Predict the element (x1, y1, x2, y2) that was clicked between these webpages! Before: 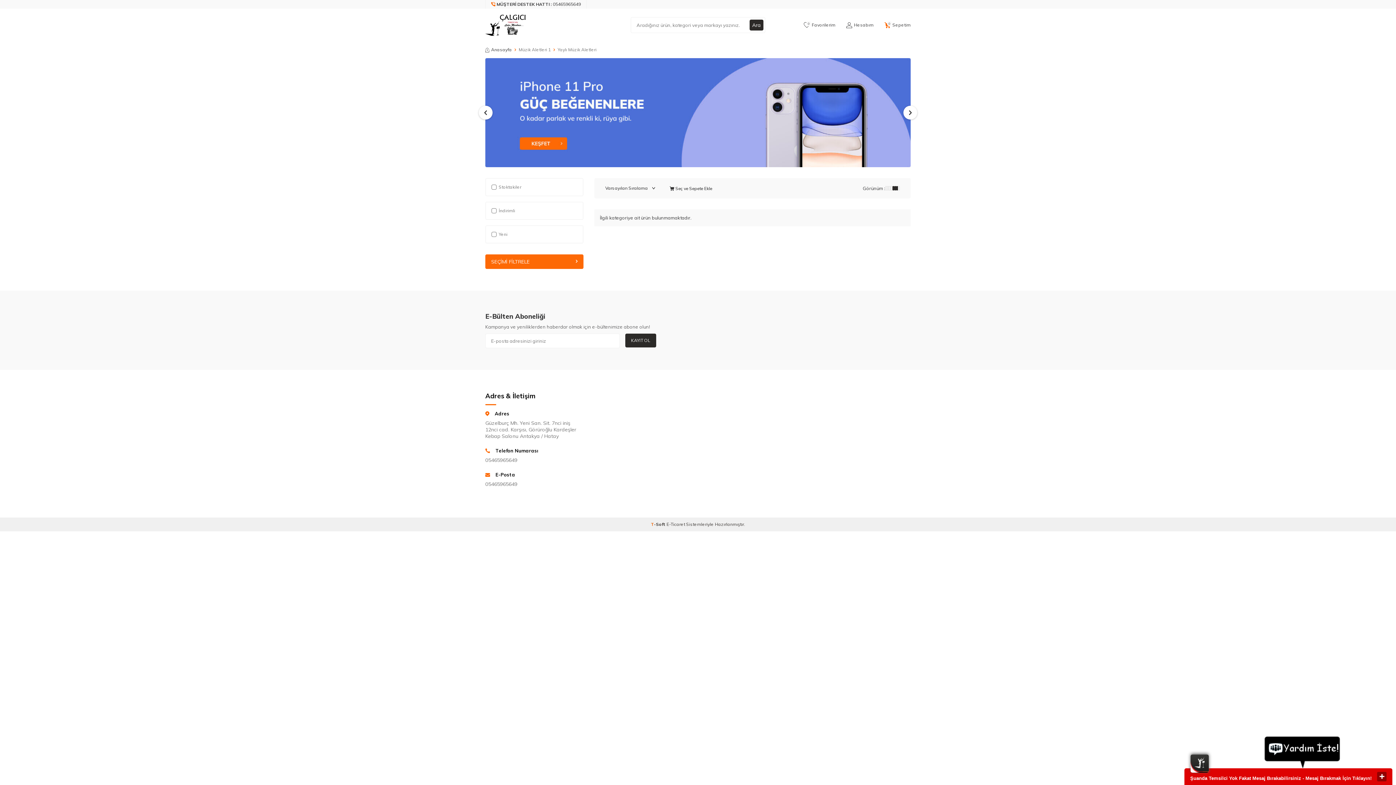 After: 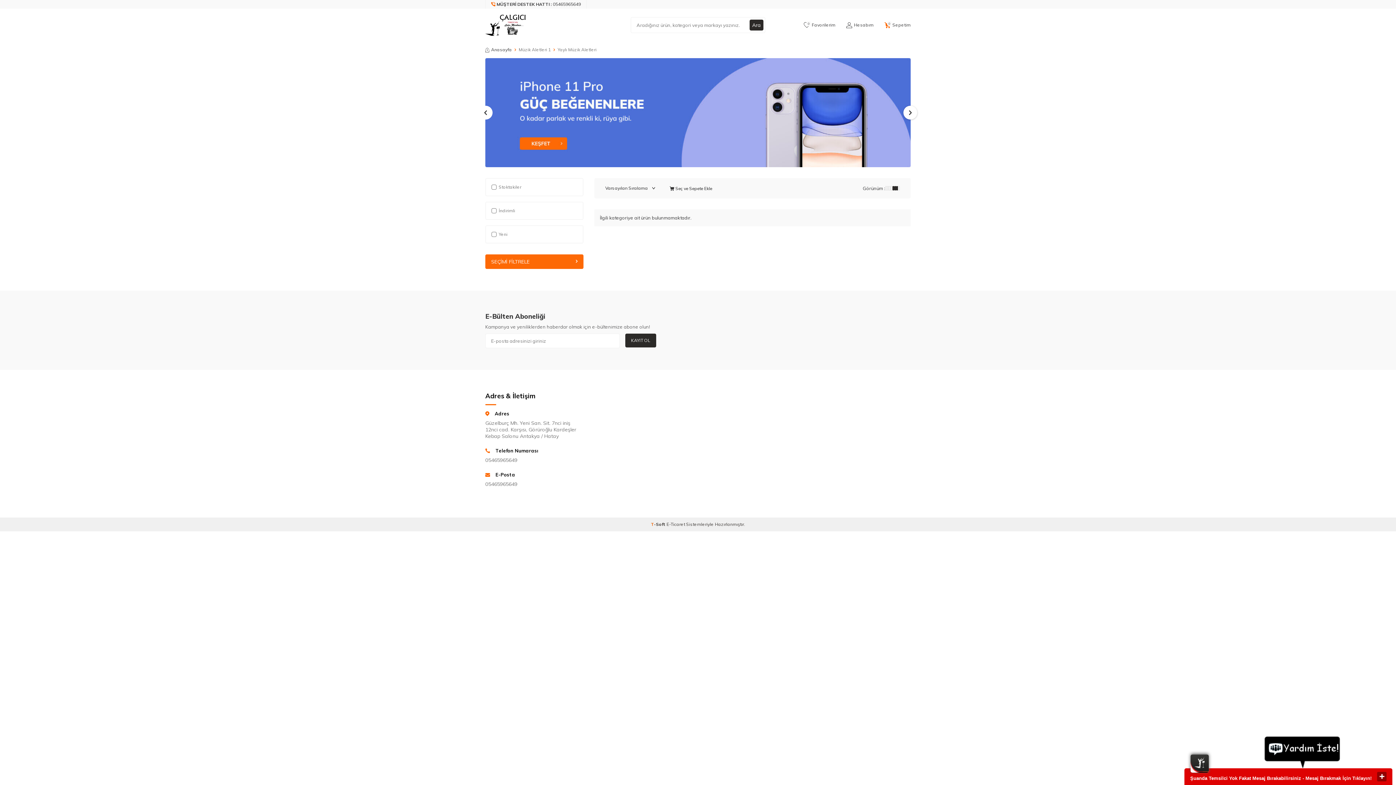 Action: bbox: (478, 105, 492, 119) label: Previous slide